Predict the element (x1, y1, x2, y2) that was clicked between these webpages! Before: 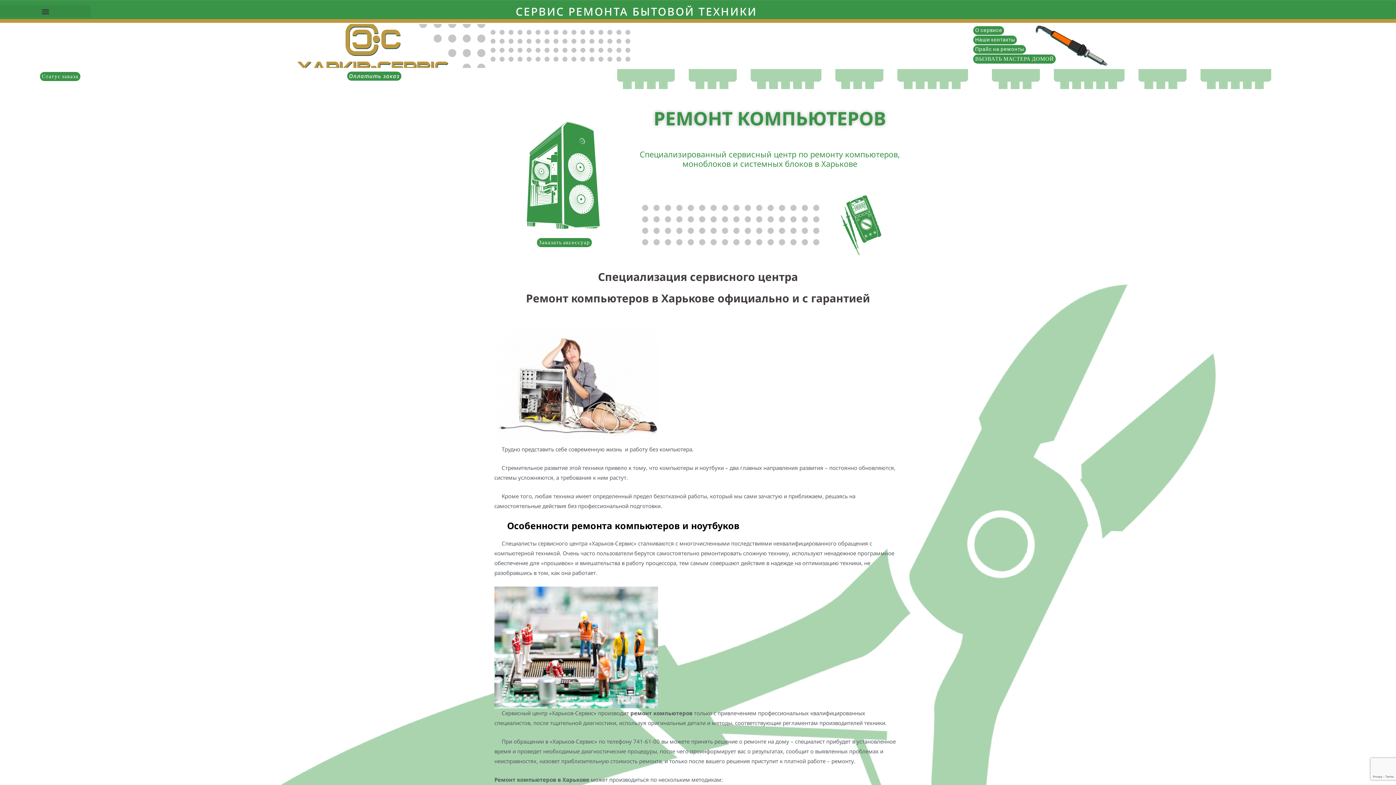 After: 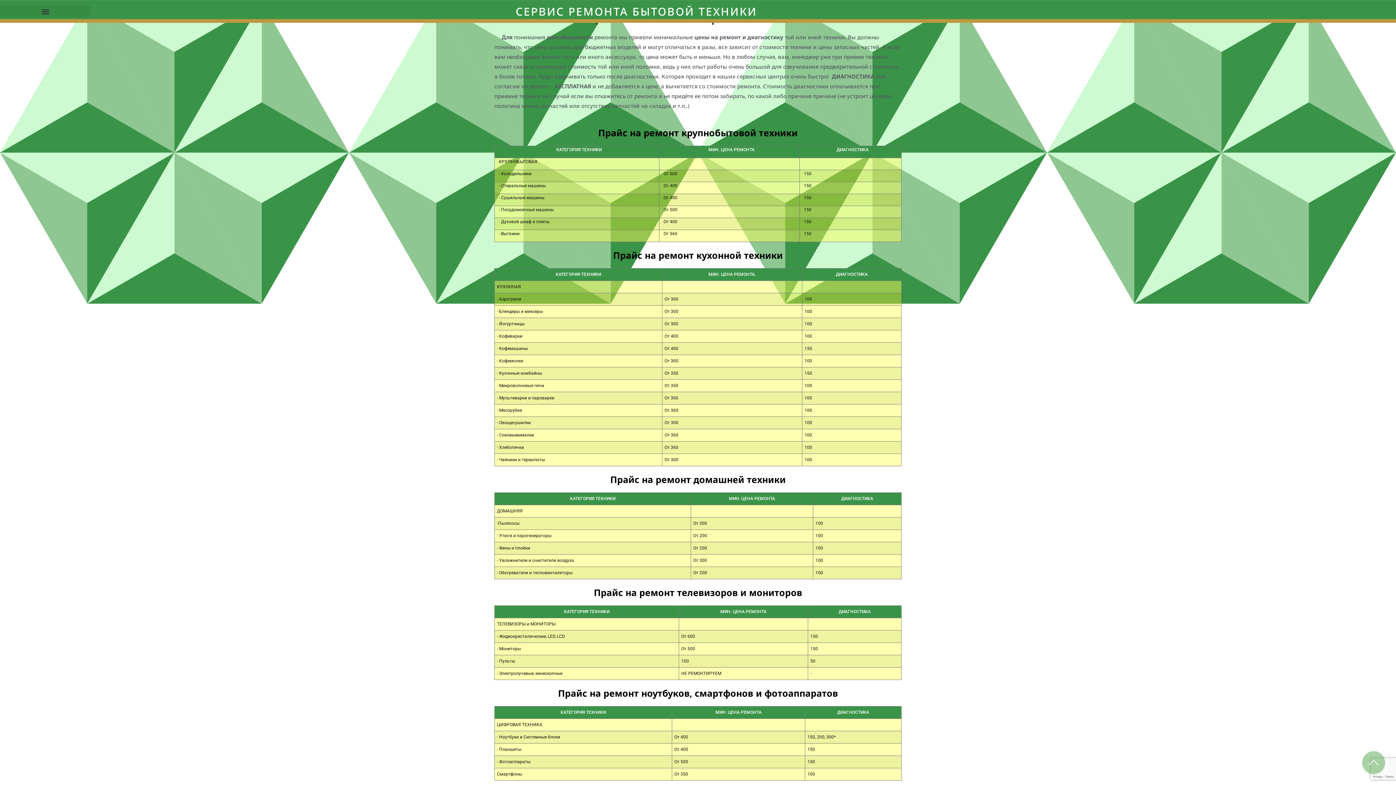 Action: bbox: (973, 45, 1026, 53) label: Прайс на ремонты